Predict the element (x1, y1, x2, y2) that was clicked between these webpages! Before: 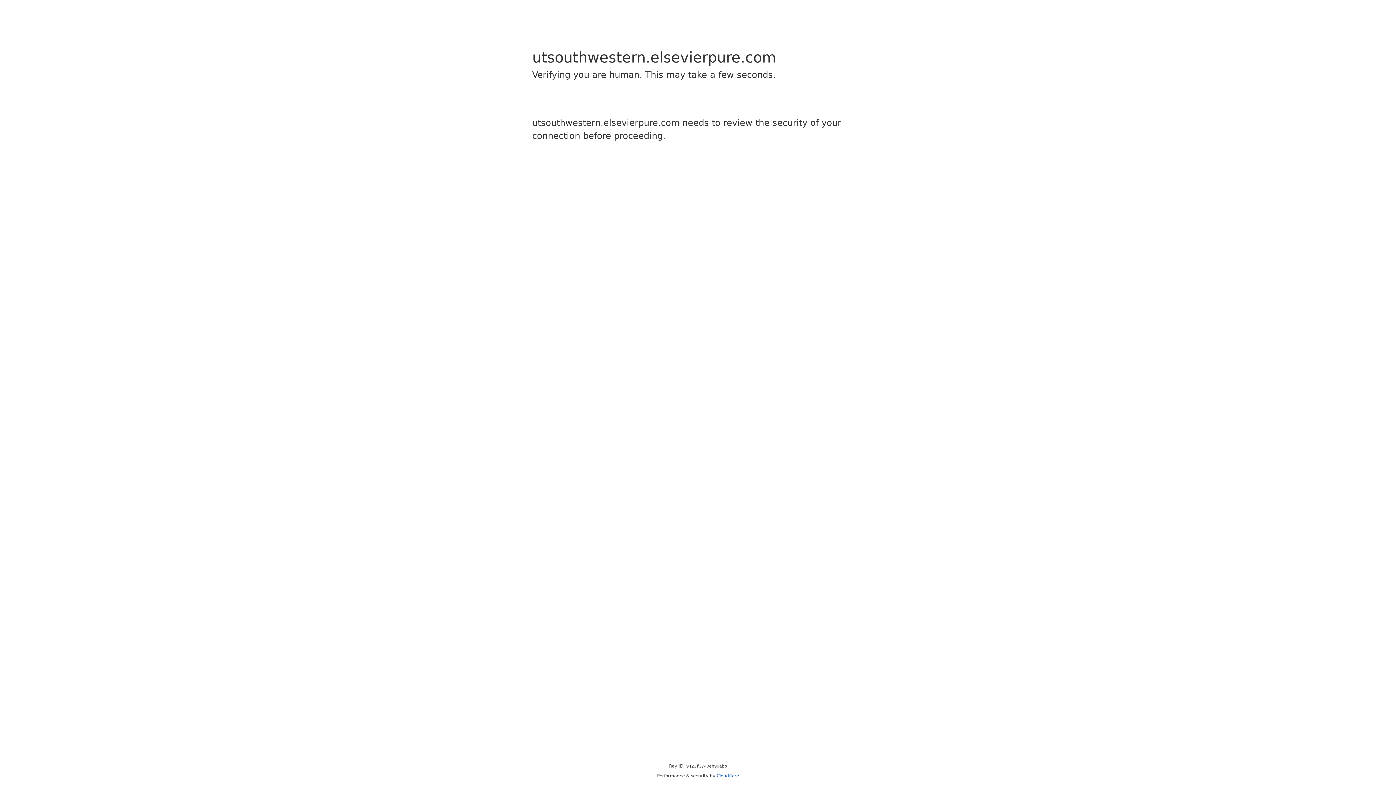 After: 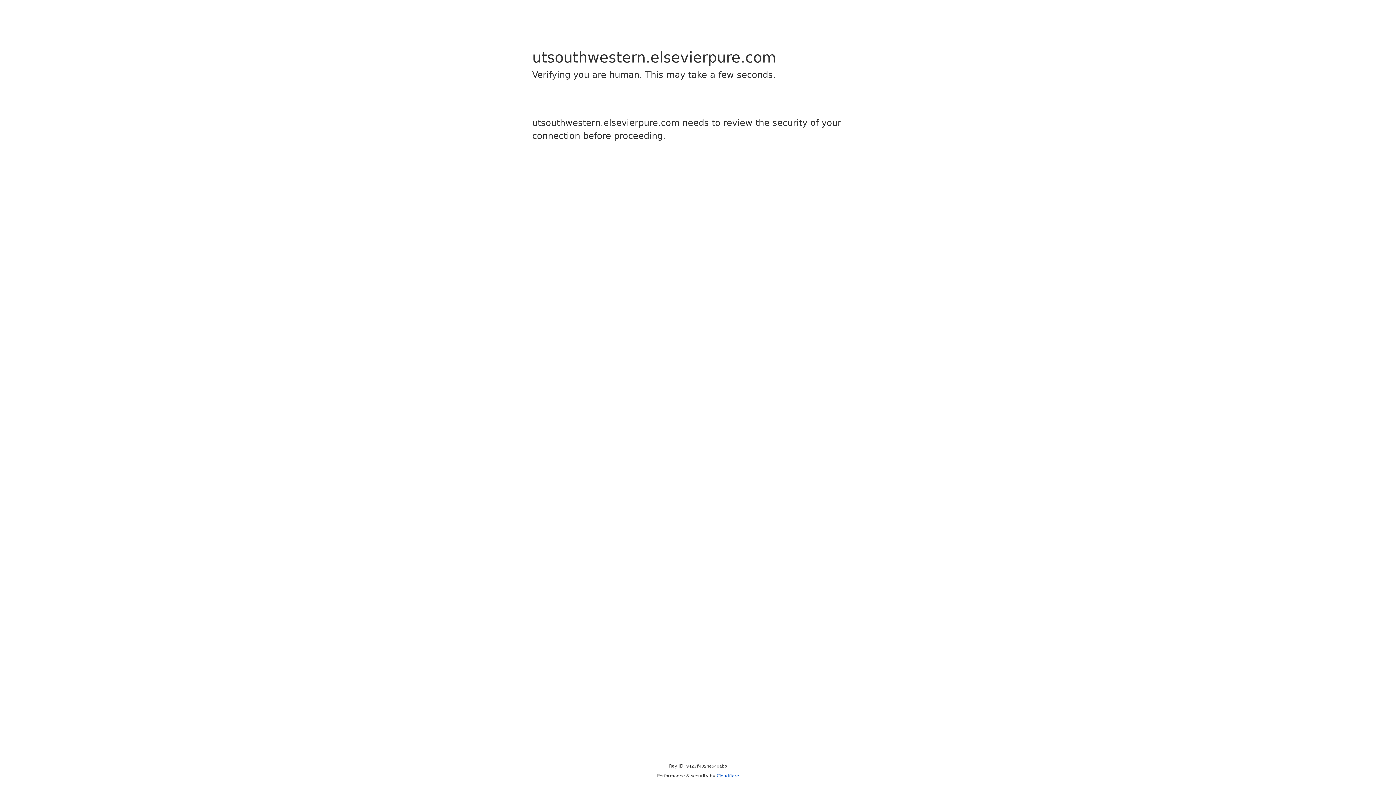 Action: bbox: (716, 773, 739, 778) label: Cloudflare